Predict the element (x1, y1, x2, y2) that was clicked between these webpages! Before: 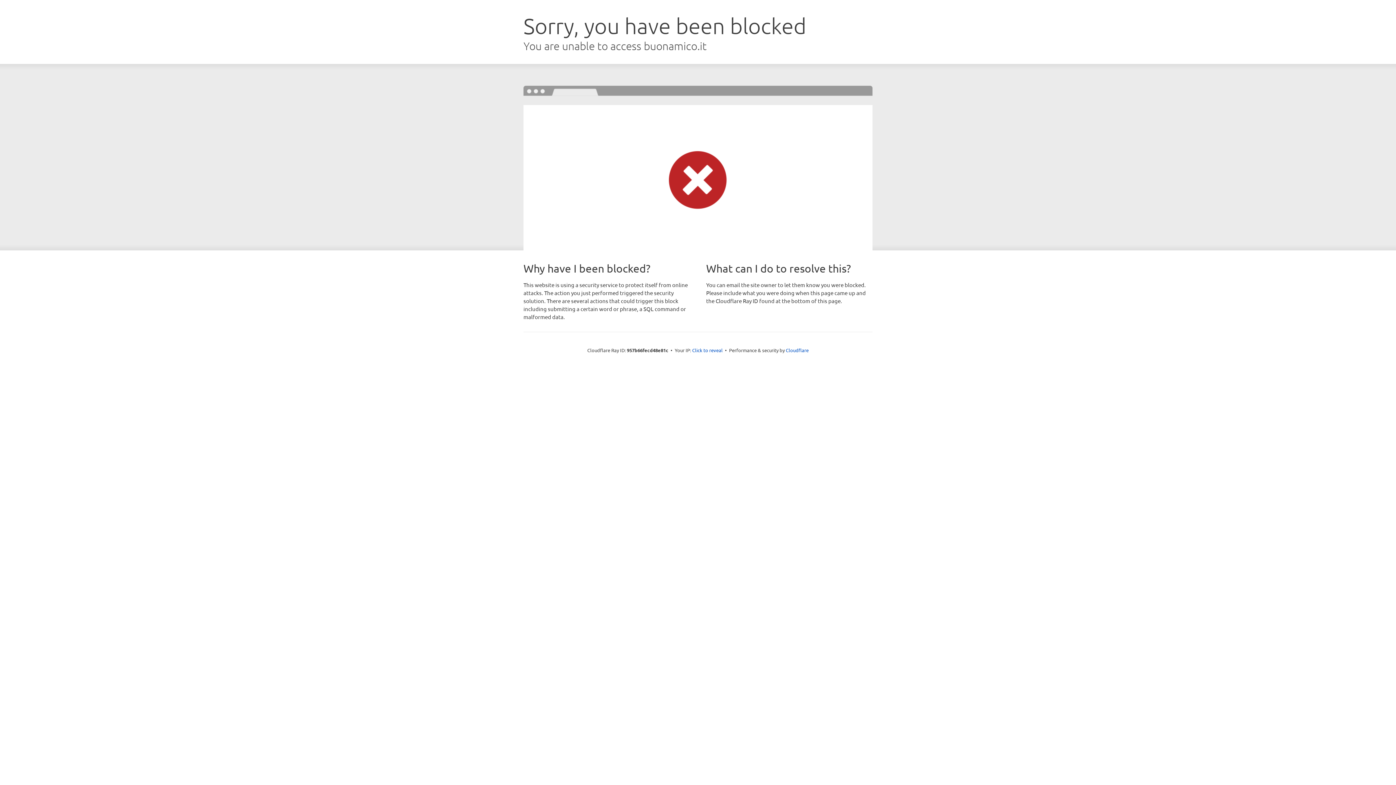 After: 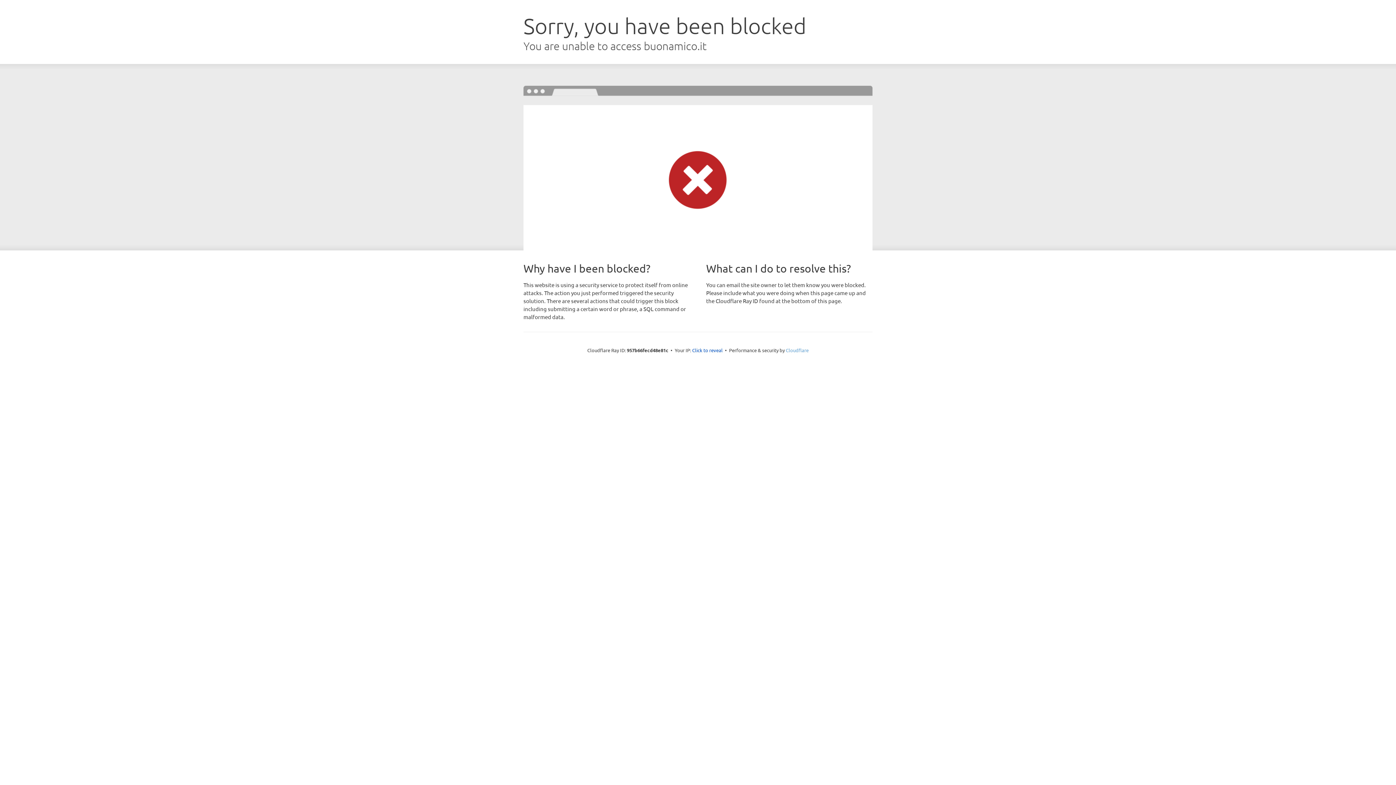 Action: bbox: (786, 347, 808, 353) label: Cloudflare